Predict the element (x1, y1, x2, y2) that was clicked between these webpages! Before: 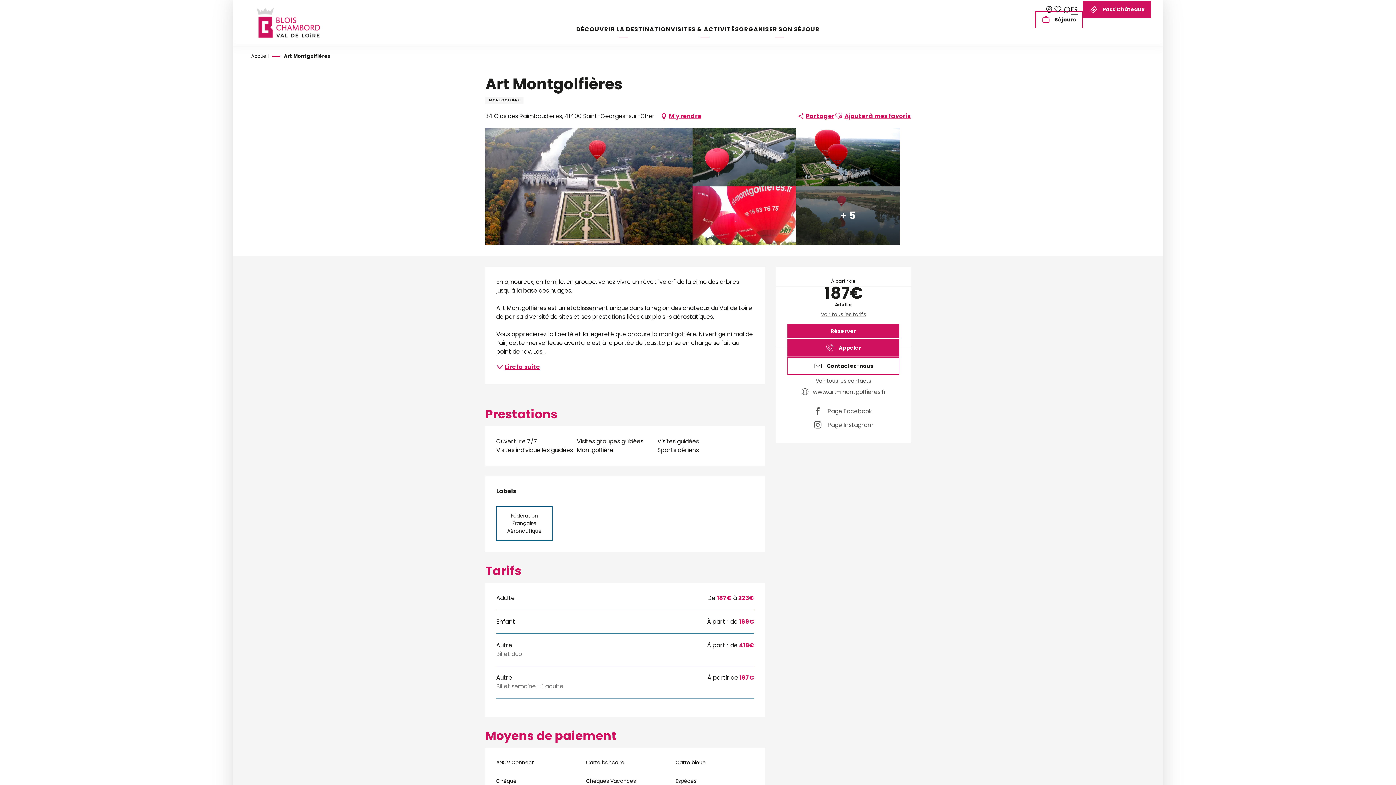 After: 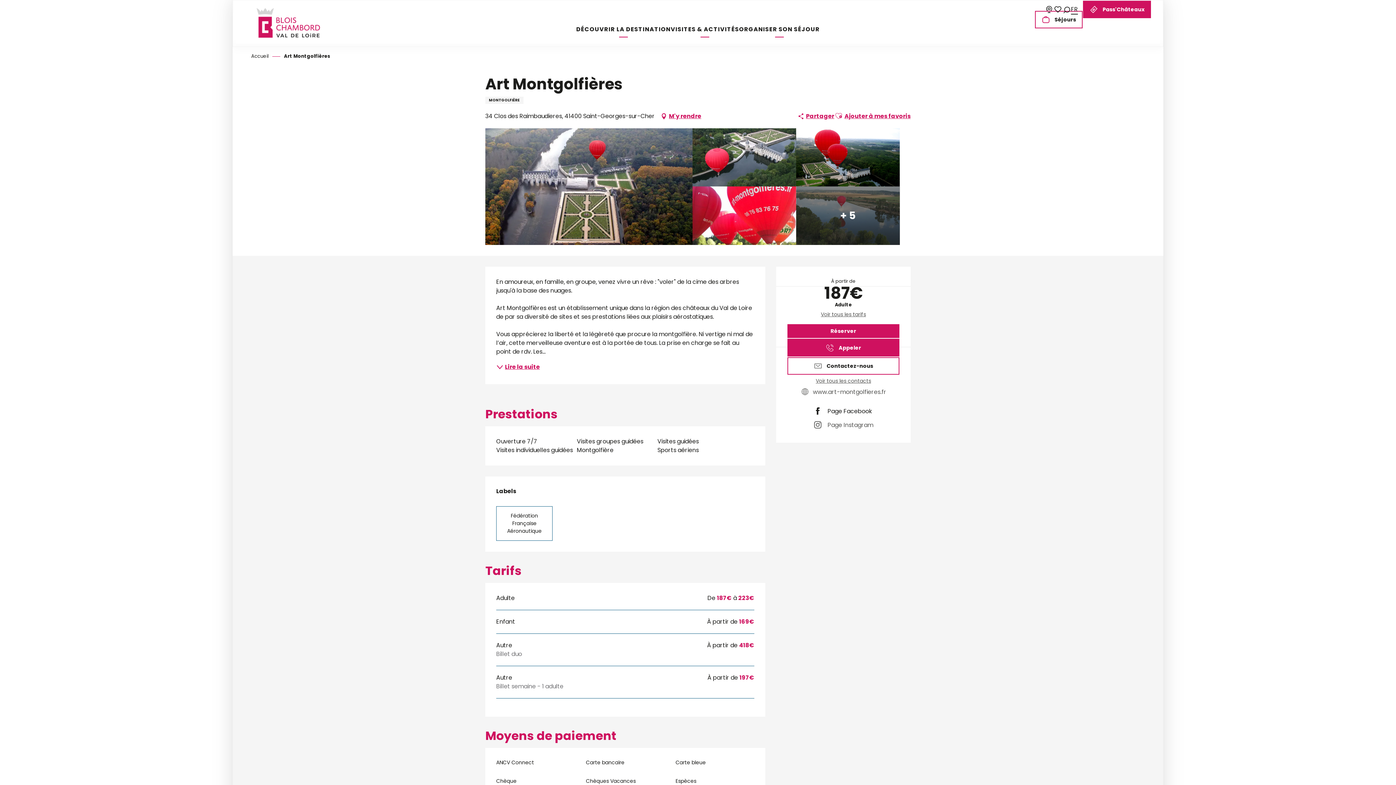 Action: bbox: (813, 404, 873, 418) label: Page Facebook